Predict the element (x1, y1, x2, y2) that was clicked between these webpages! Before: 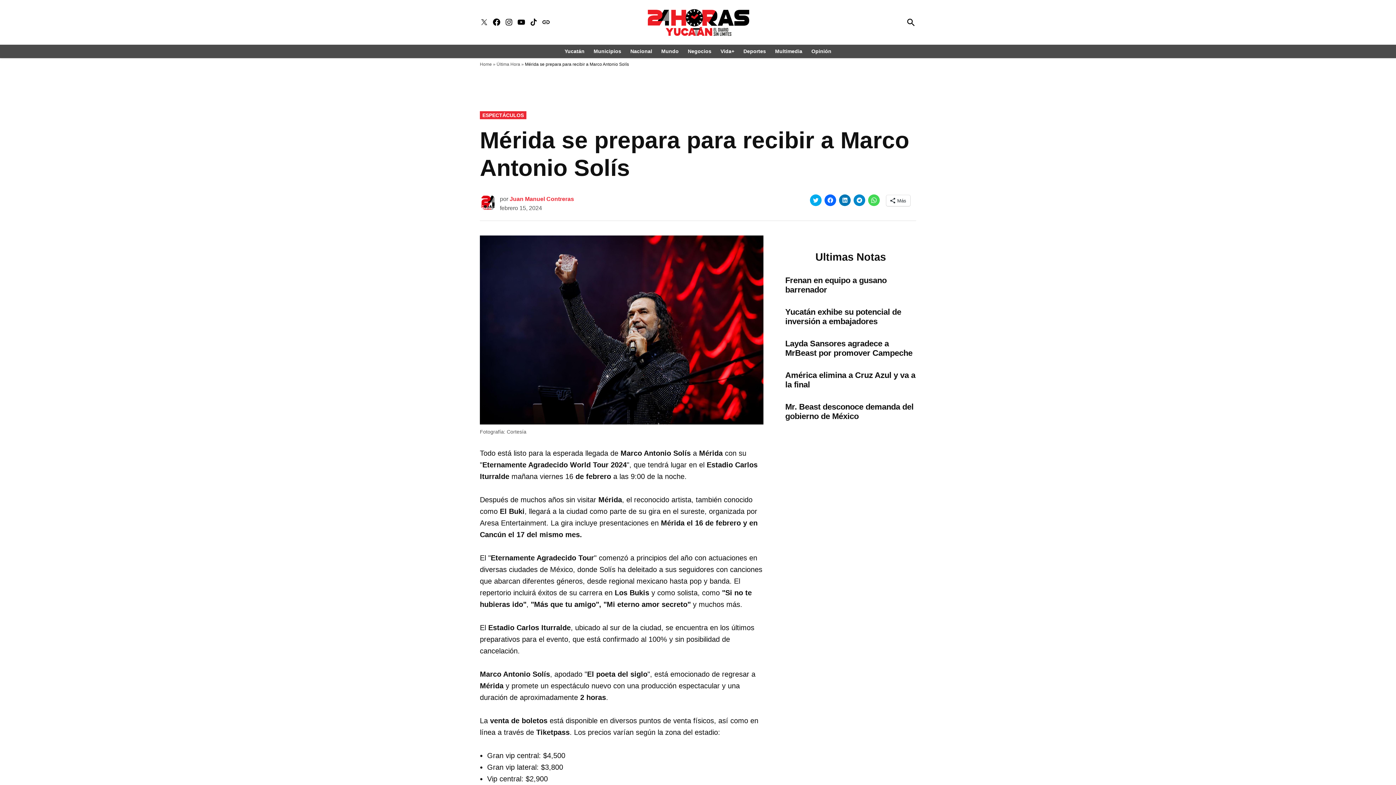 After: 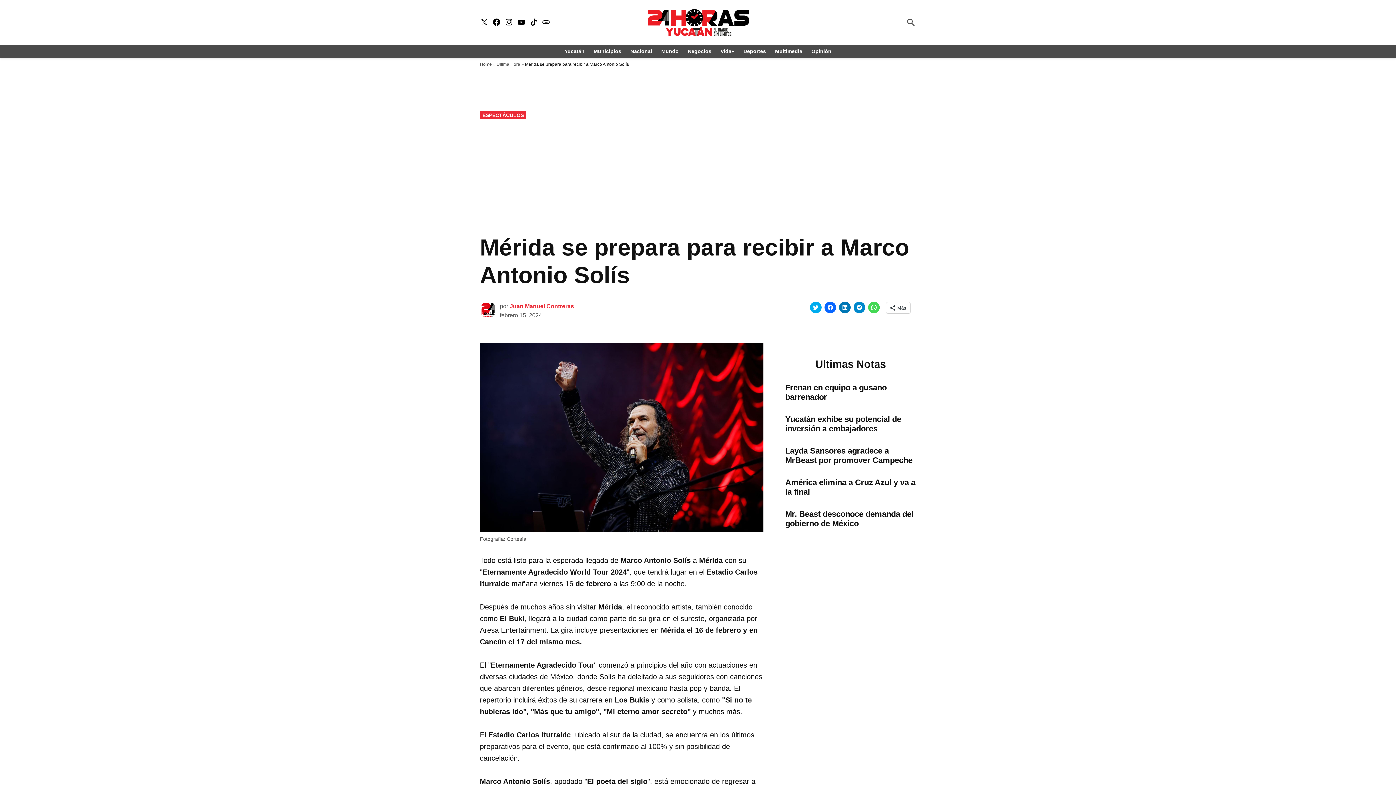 Action: bbox: (906, 15, 916, 29) label: Open Search